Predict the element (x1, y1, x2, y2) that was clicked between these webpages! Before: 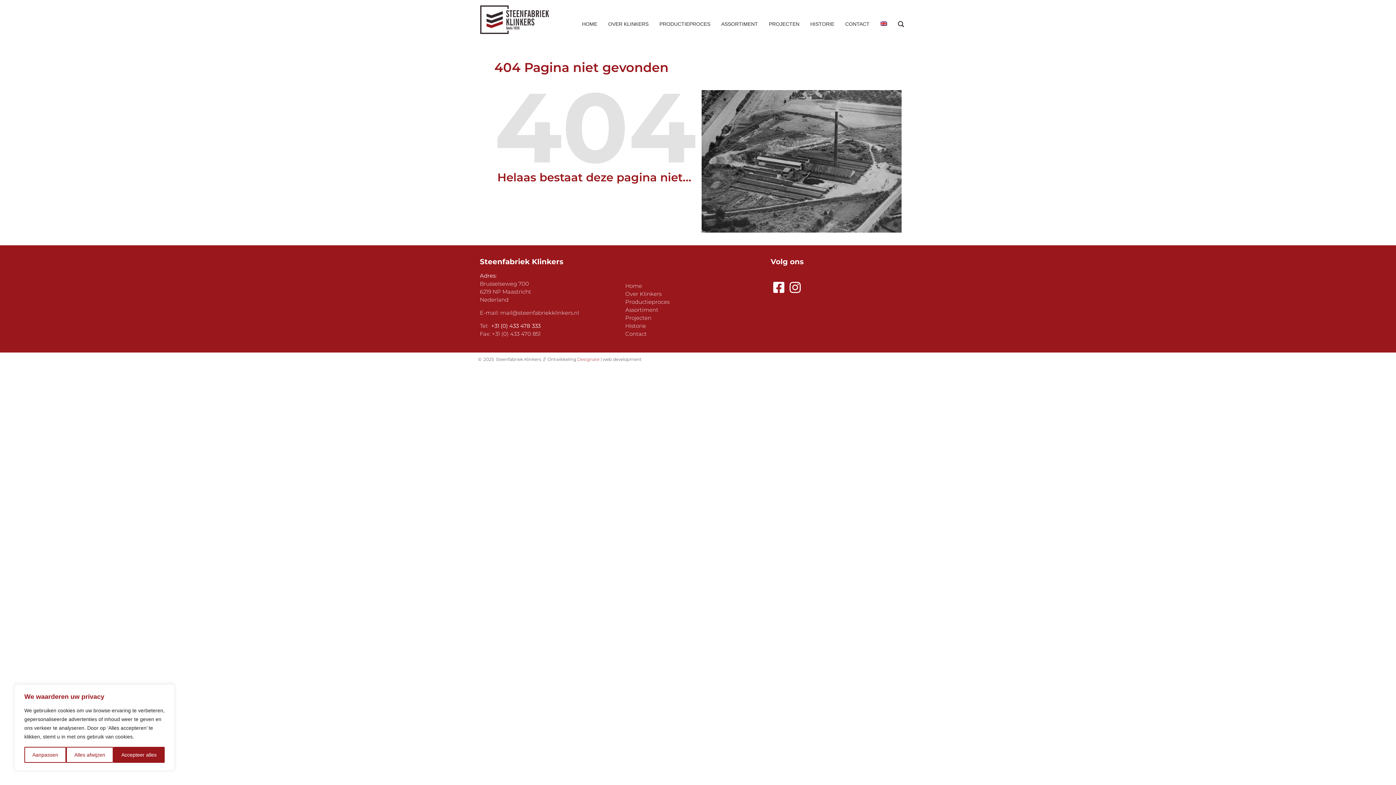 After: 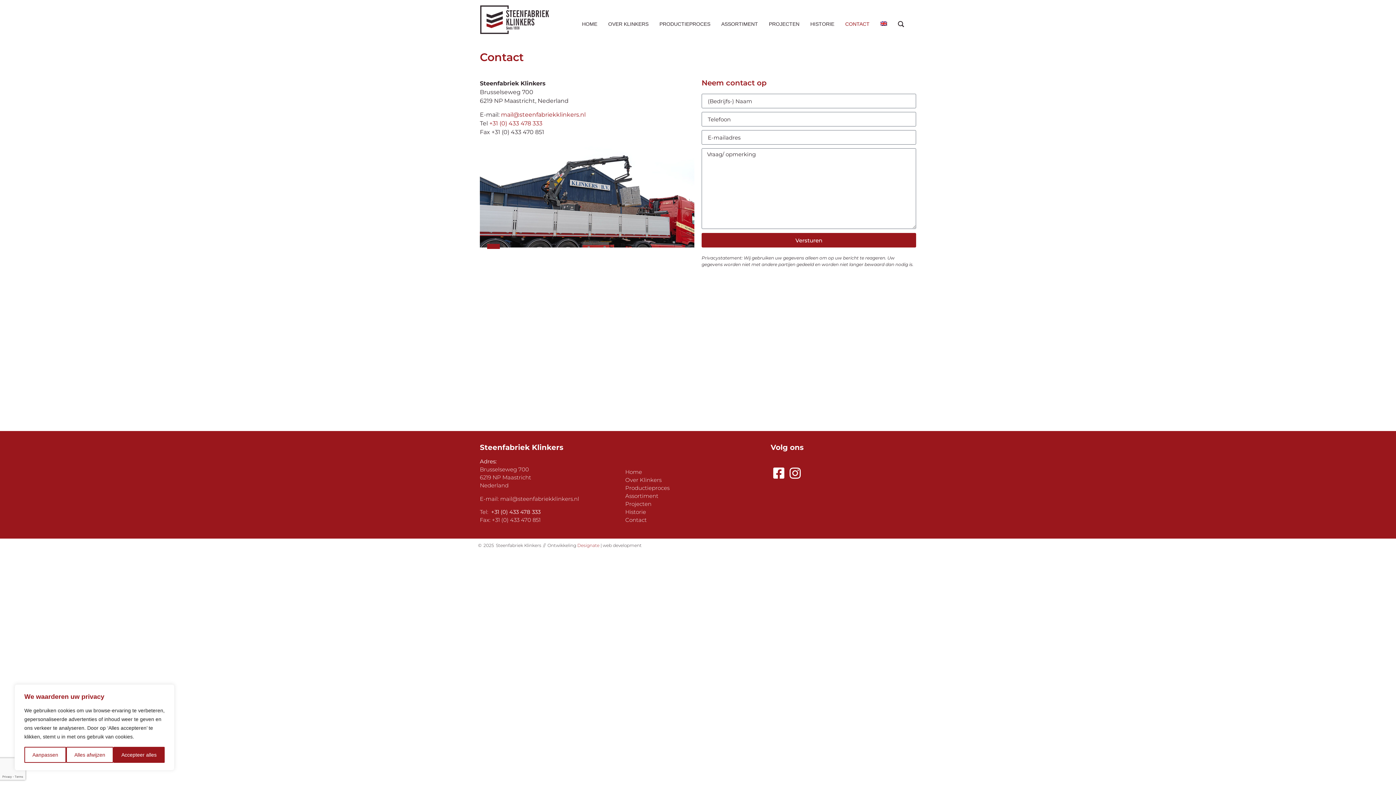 Action: bbox: (625, 330, 646, 337) label: Contact